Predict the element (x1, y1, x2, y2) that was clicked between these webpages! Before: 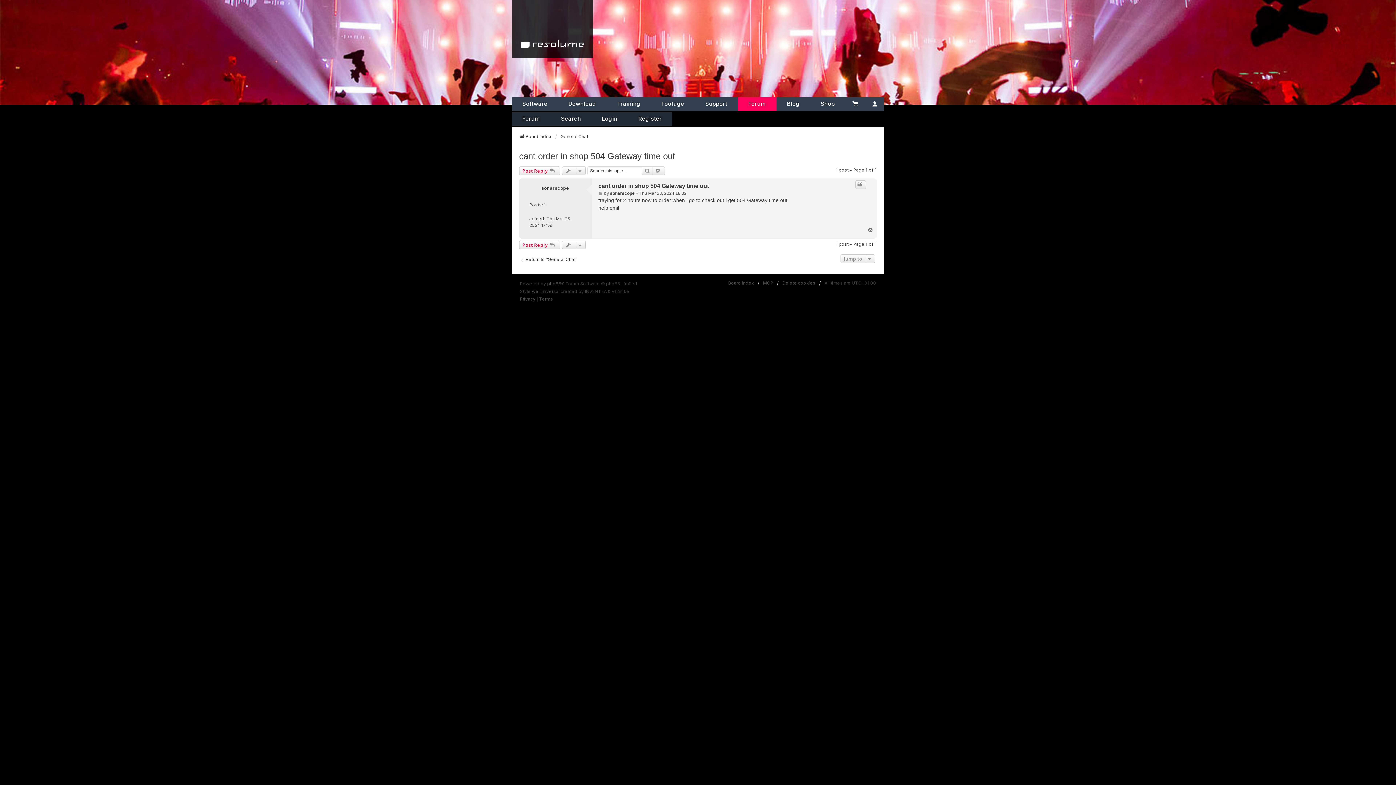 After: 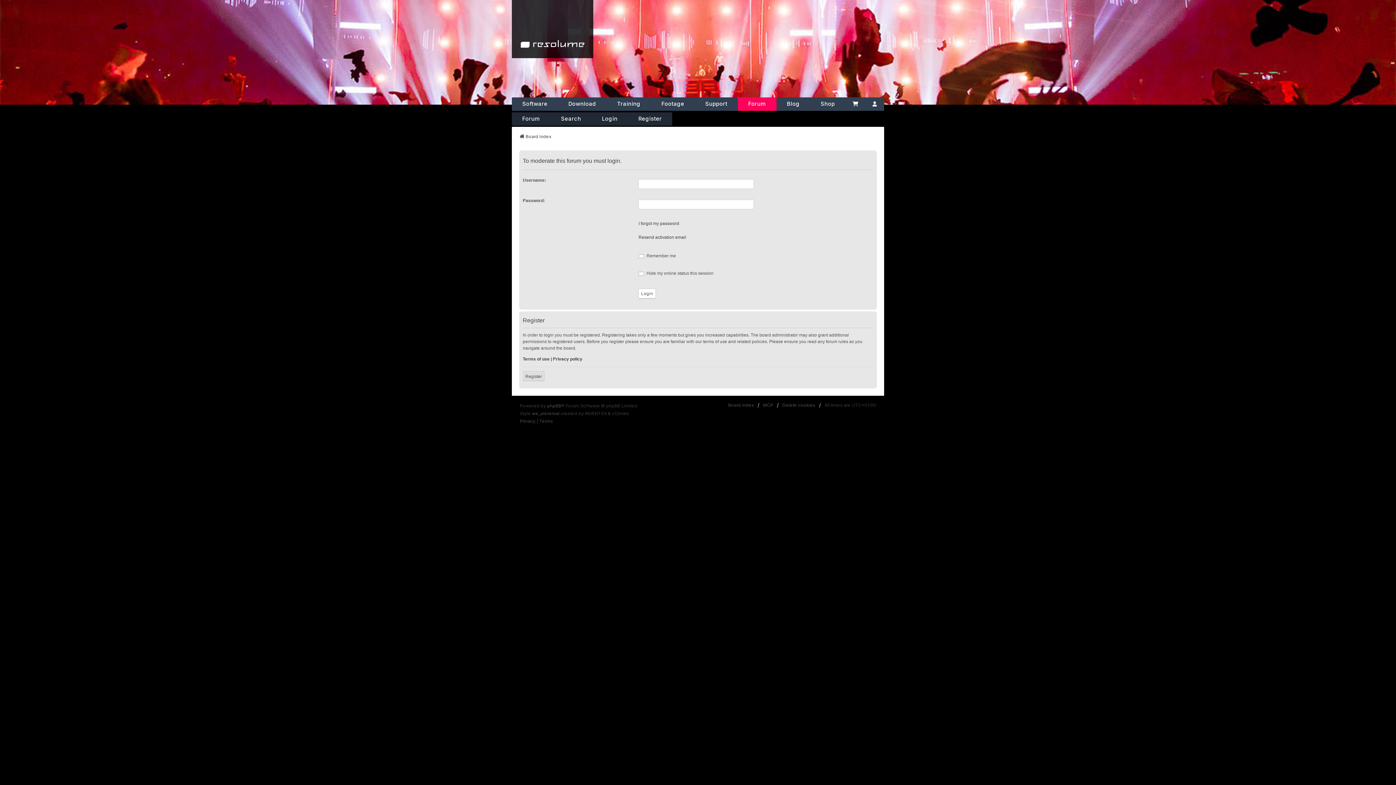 Action: bbox: (763, 280, 773, 286) label: MCP